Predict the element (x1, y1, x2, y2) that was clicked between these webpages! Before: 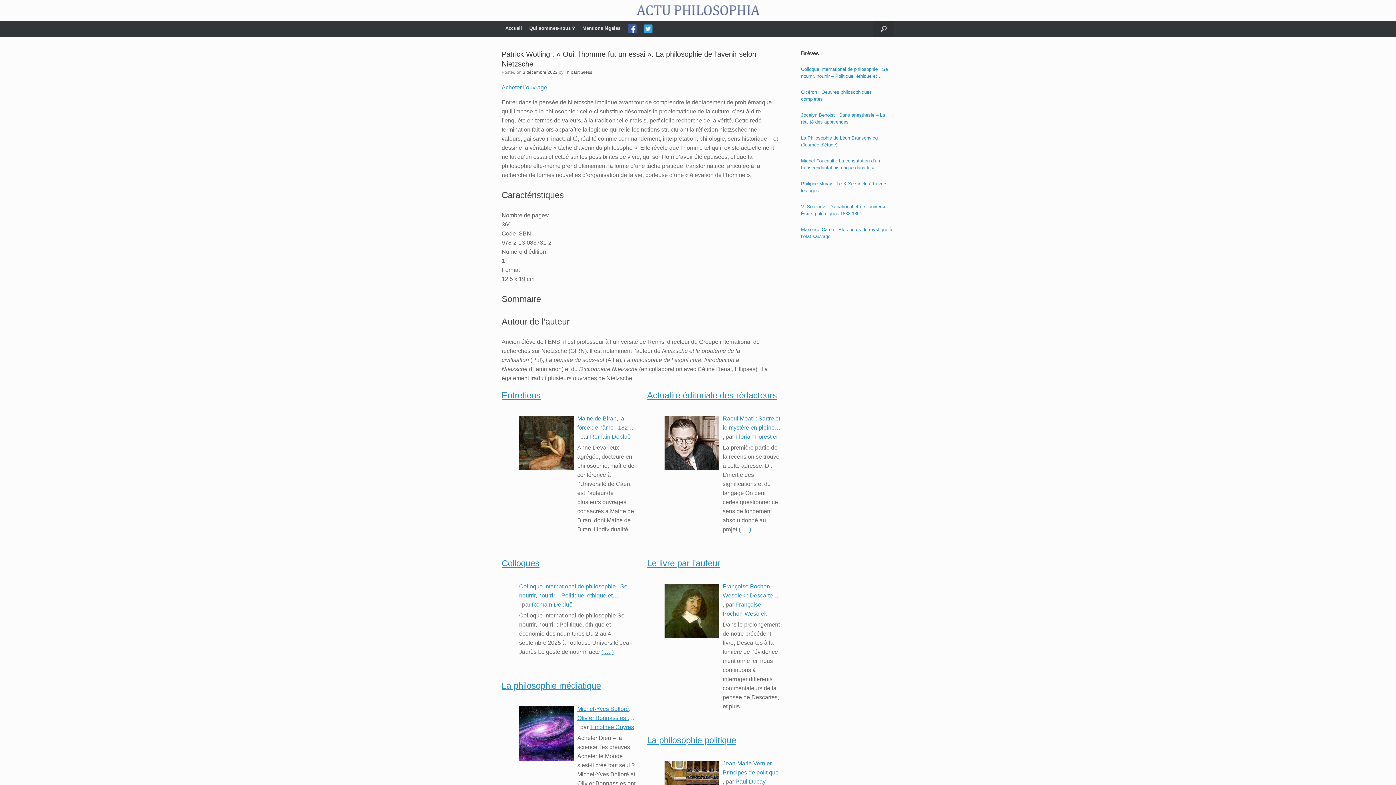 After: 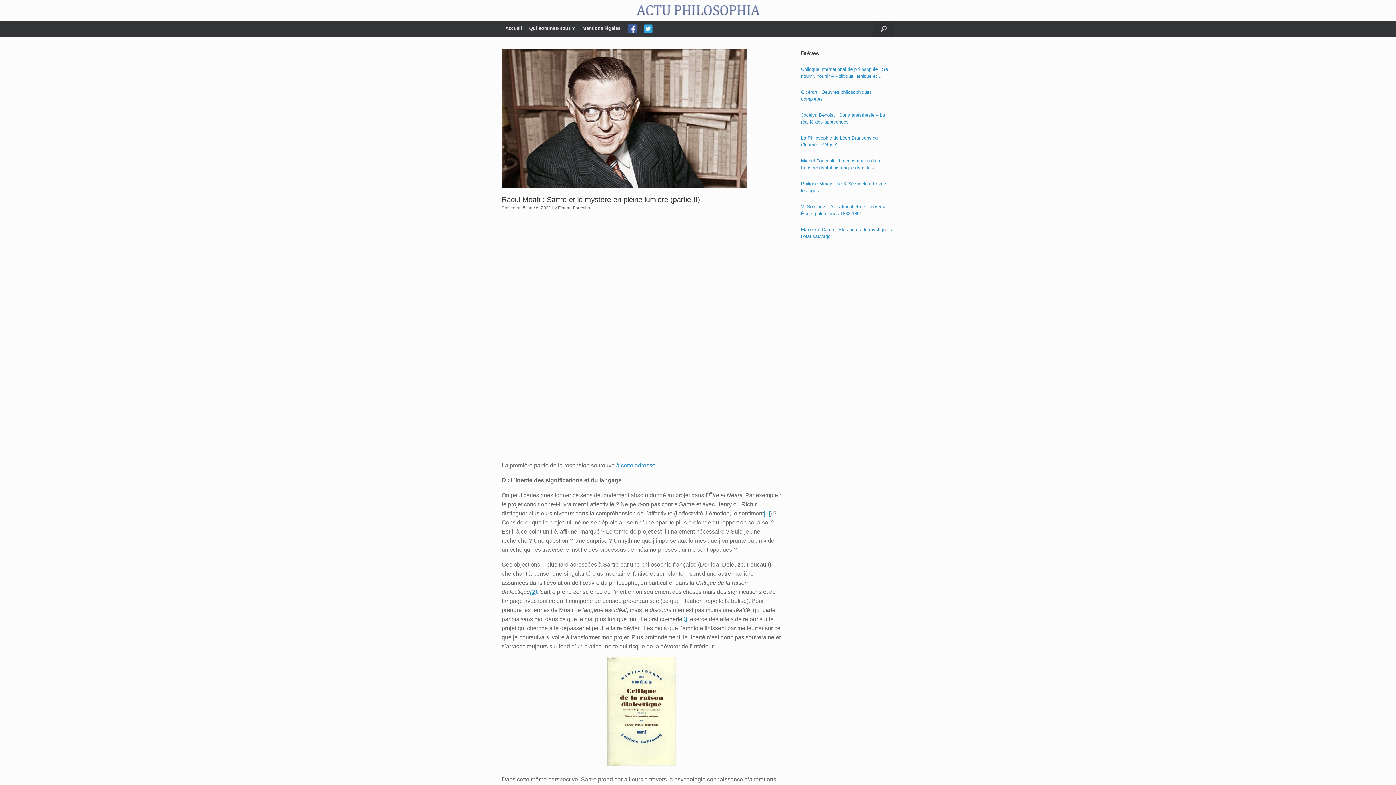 Action: bbox: (664, 416, 719, 470)